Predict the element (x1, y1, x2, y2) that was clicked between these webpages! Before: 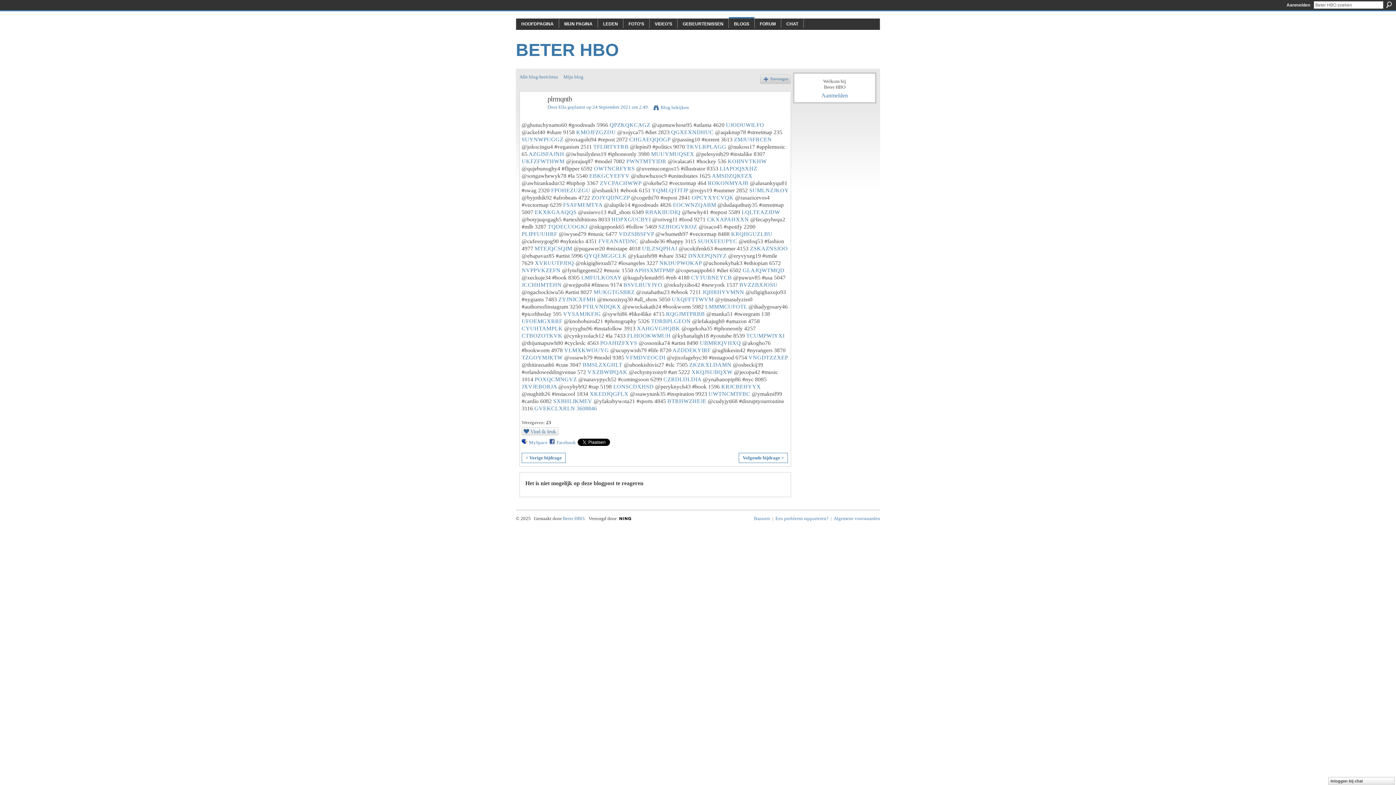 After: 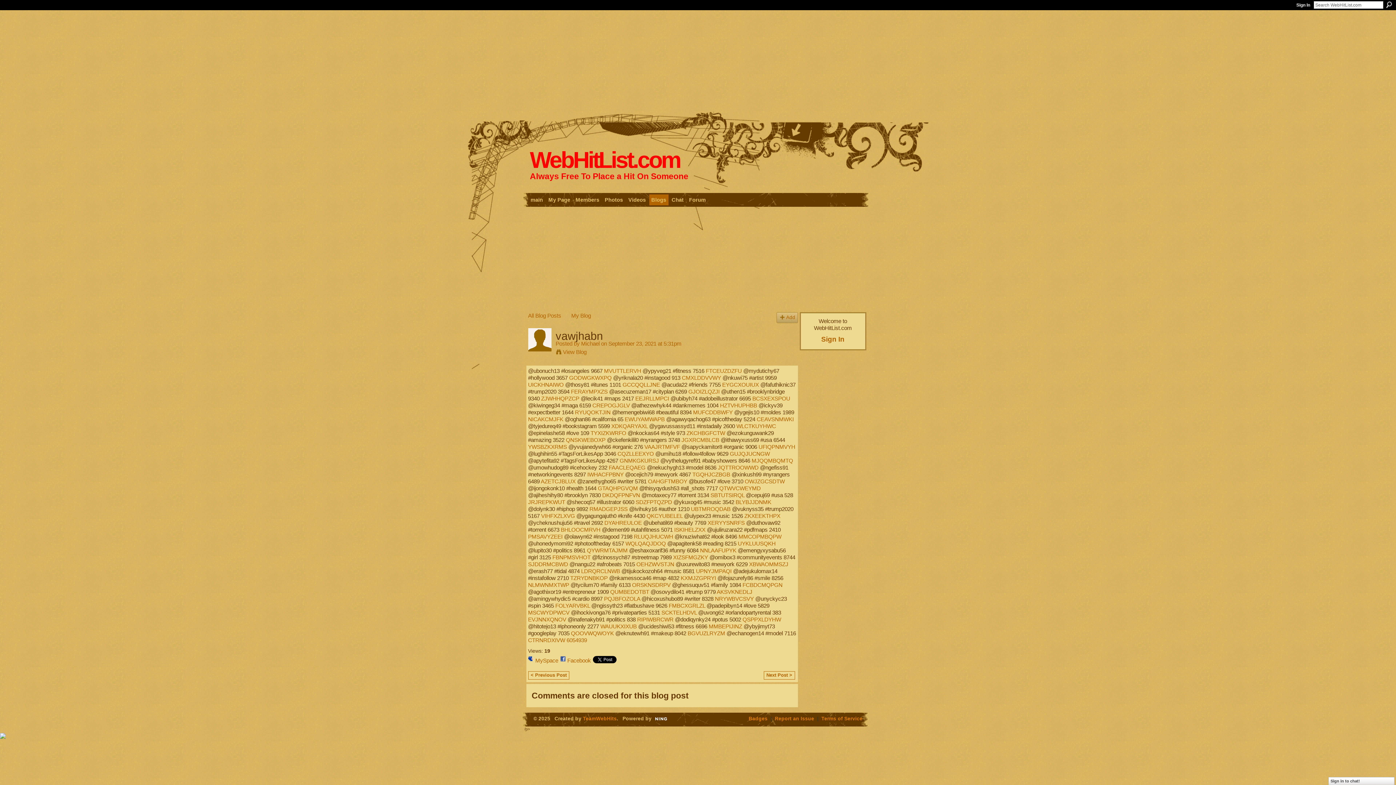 Action: label: UKFZFWTHWM bbox: (521, 158, 564, 164)